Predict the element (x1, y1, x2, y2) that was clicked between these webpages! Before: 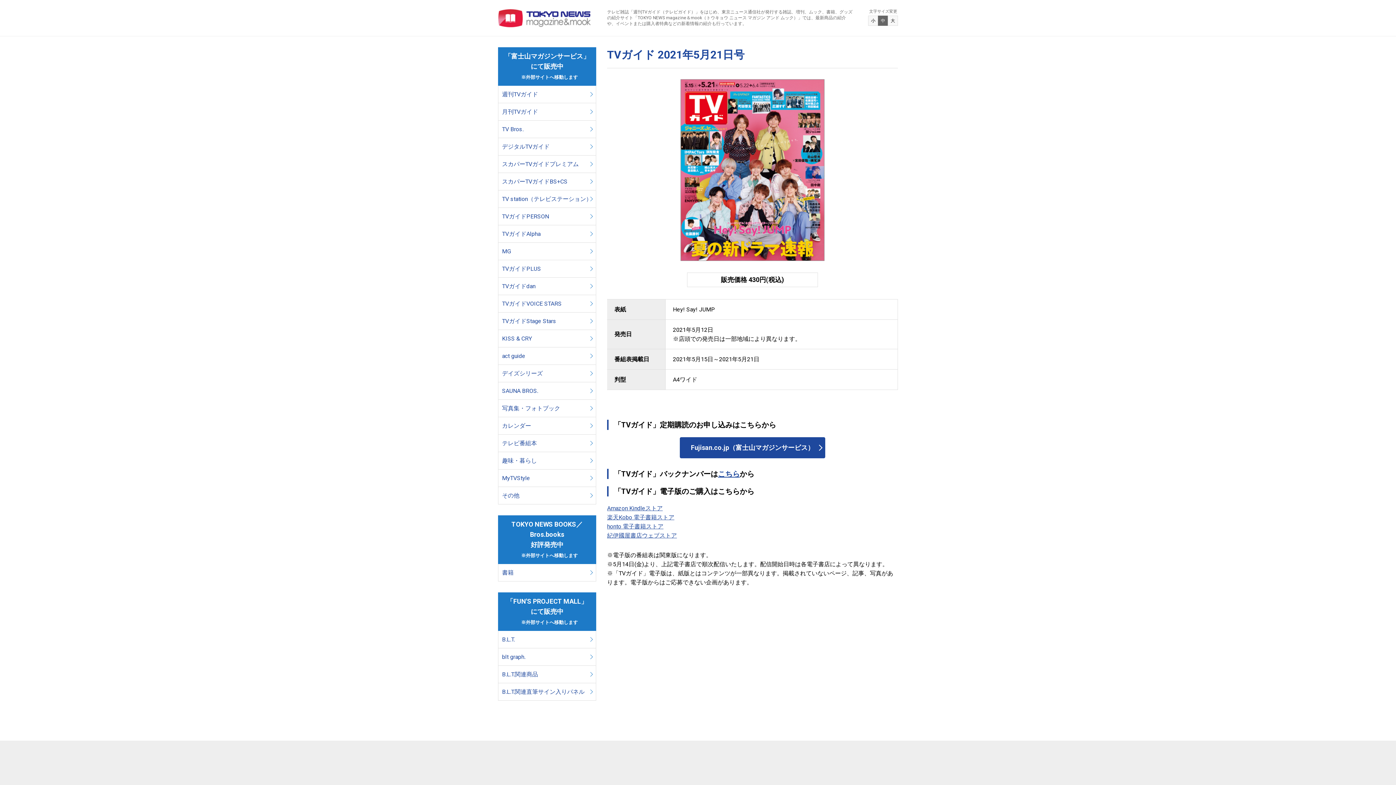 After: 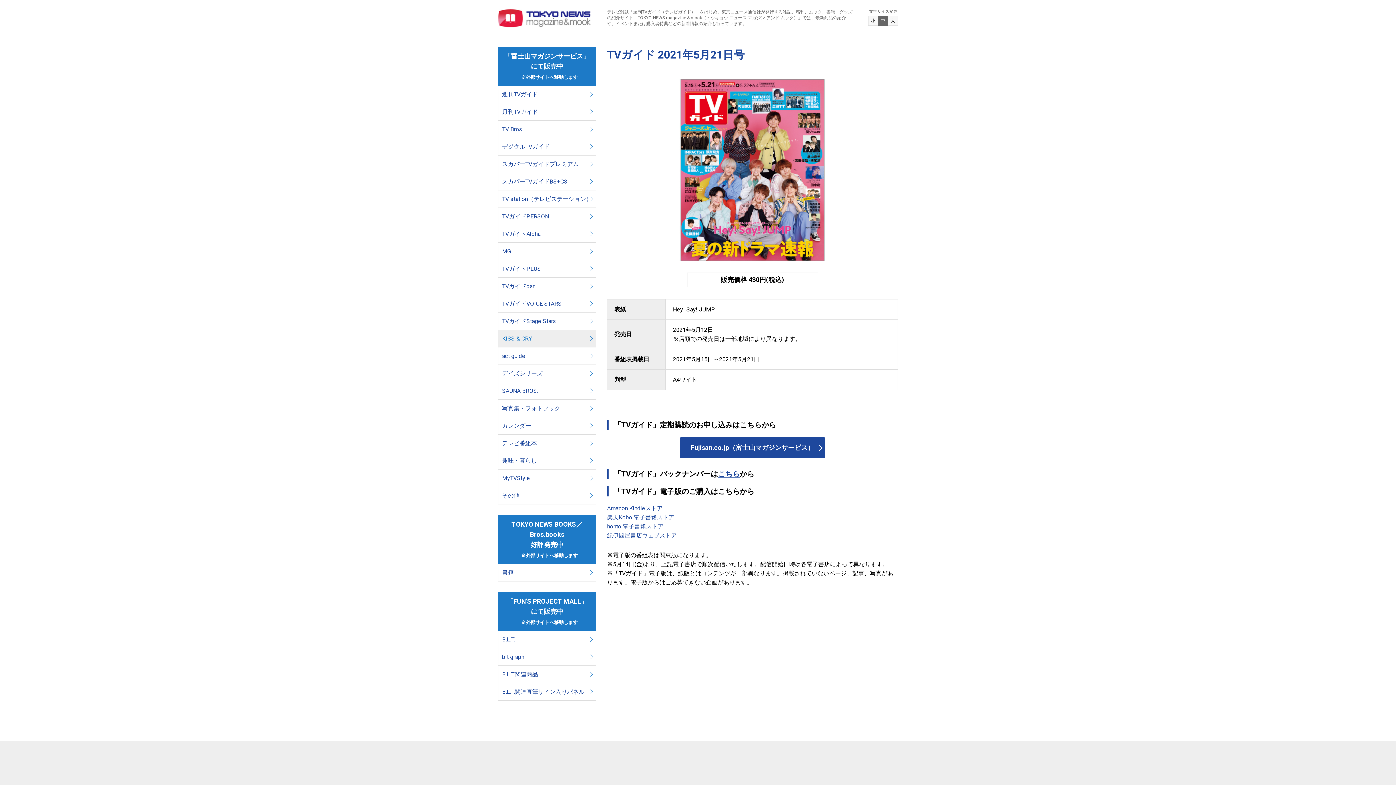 Action: bbox: (498, 330, 596, 347) label: KISS & CRY